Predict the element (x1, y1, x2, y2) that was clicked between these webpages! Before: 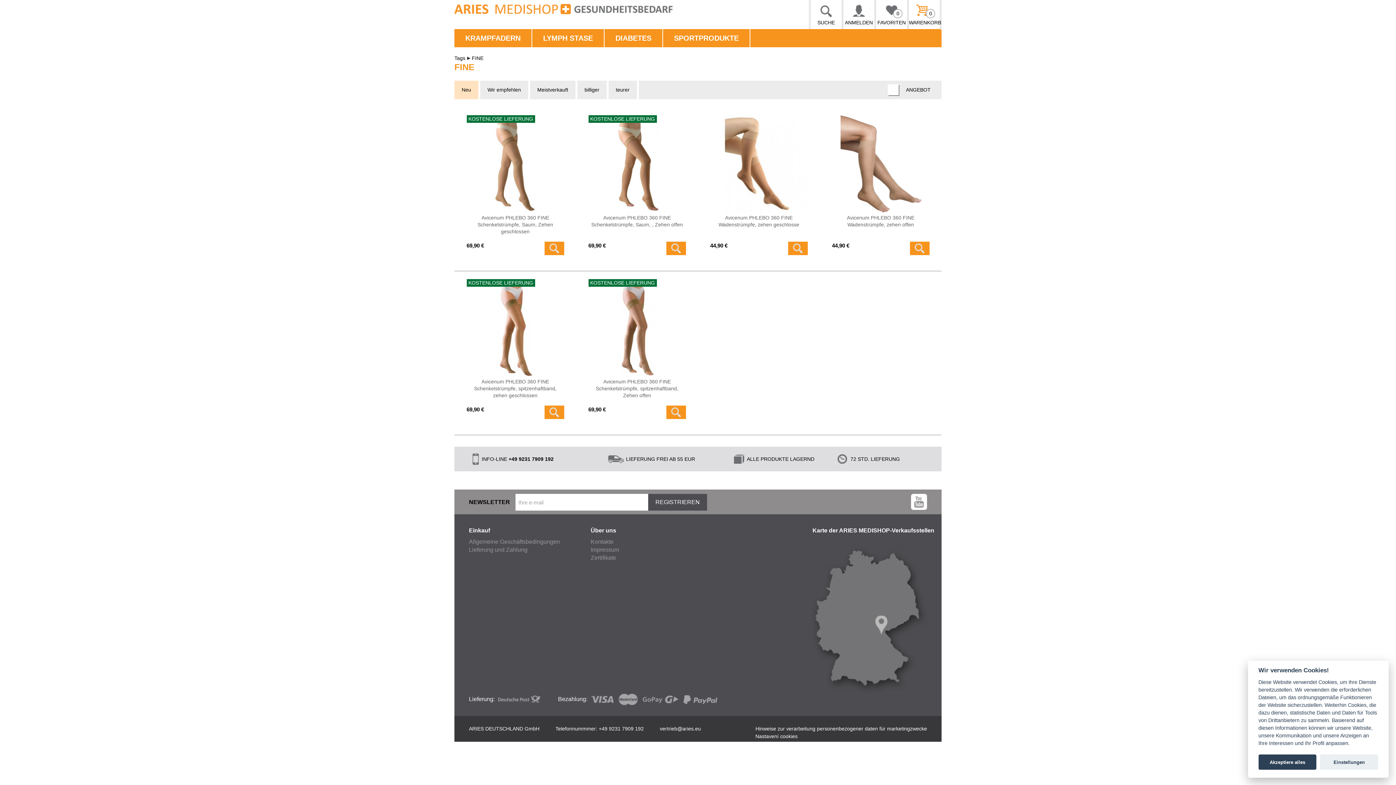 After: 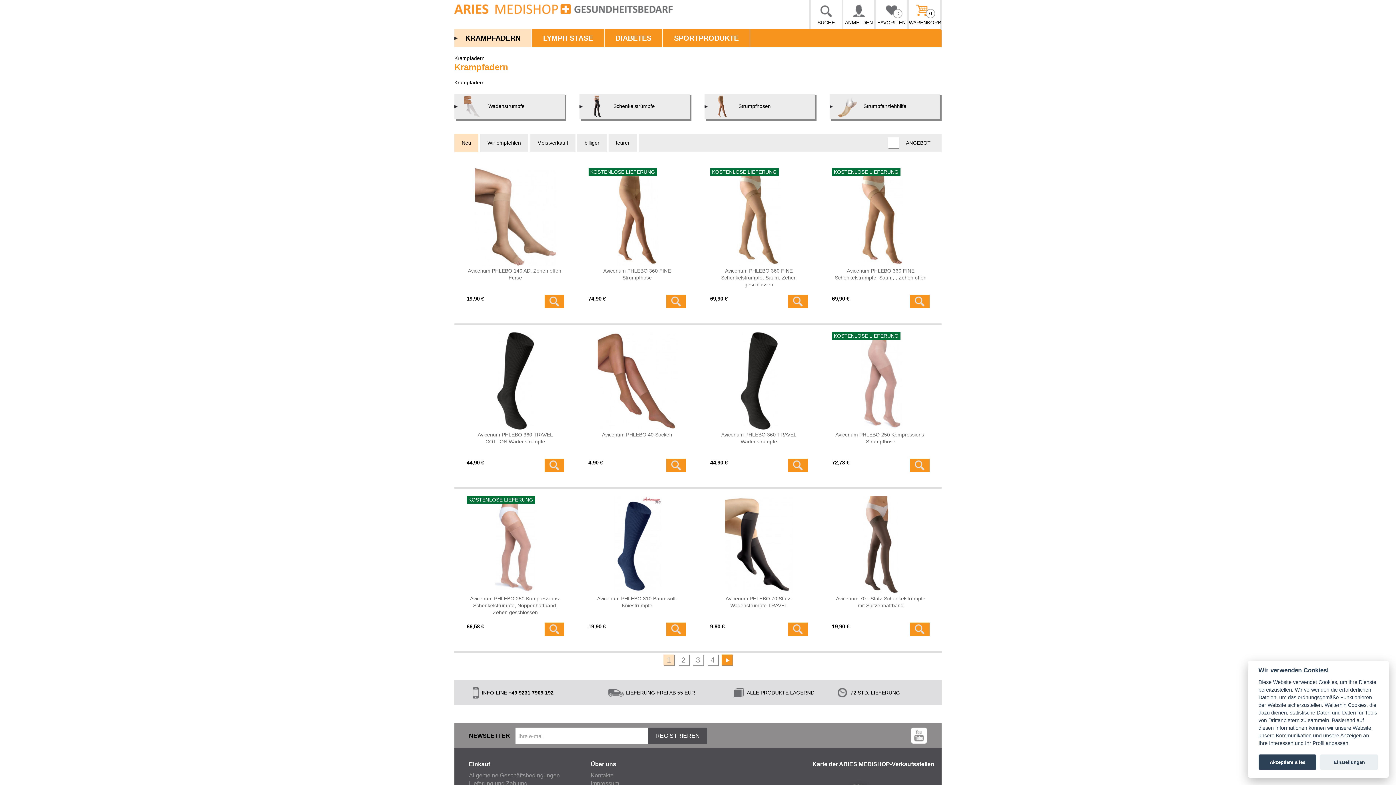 Action: bbox: (454, 29, 532, 47) label: KRAMPFADERN